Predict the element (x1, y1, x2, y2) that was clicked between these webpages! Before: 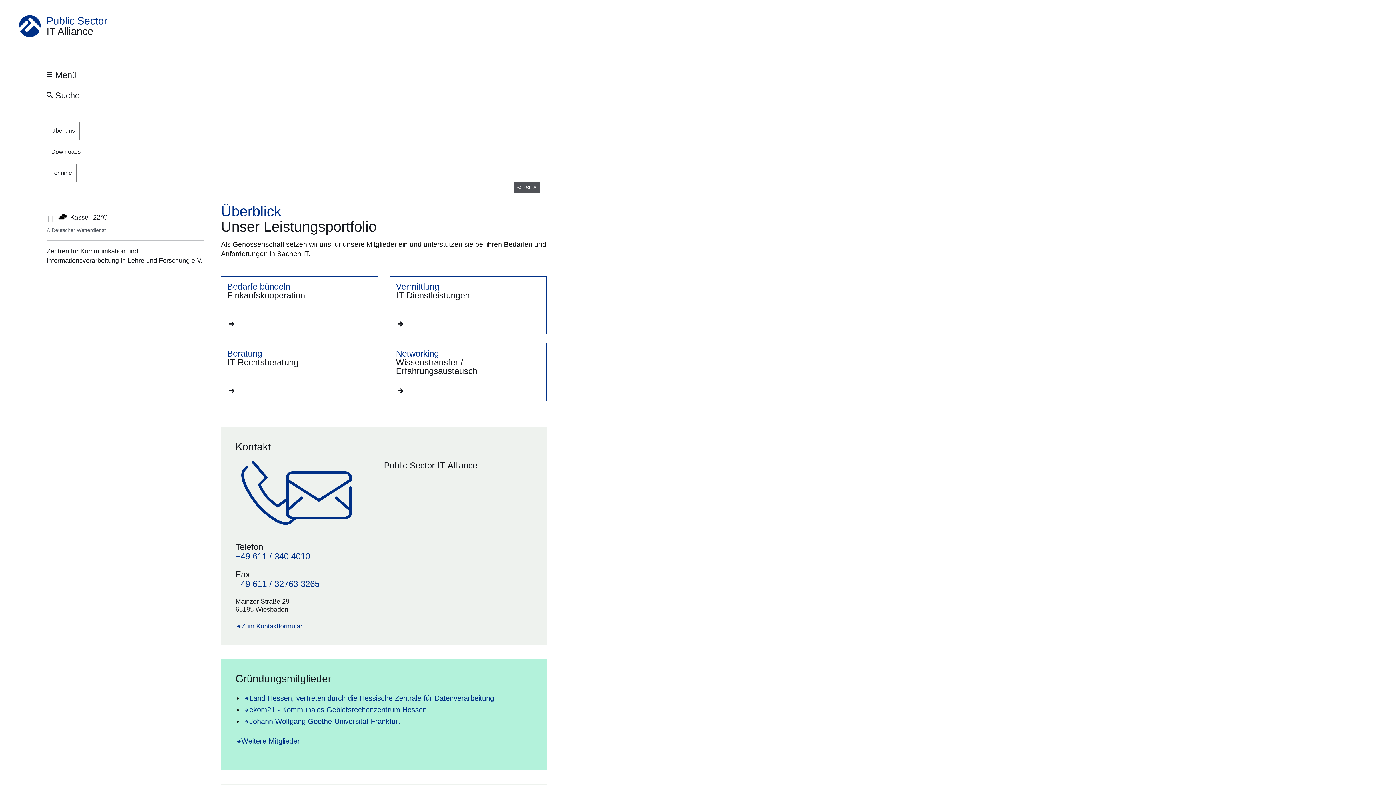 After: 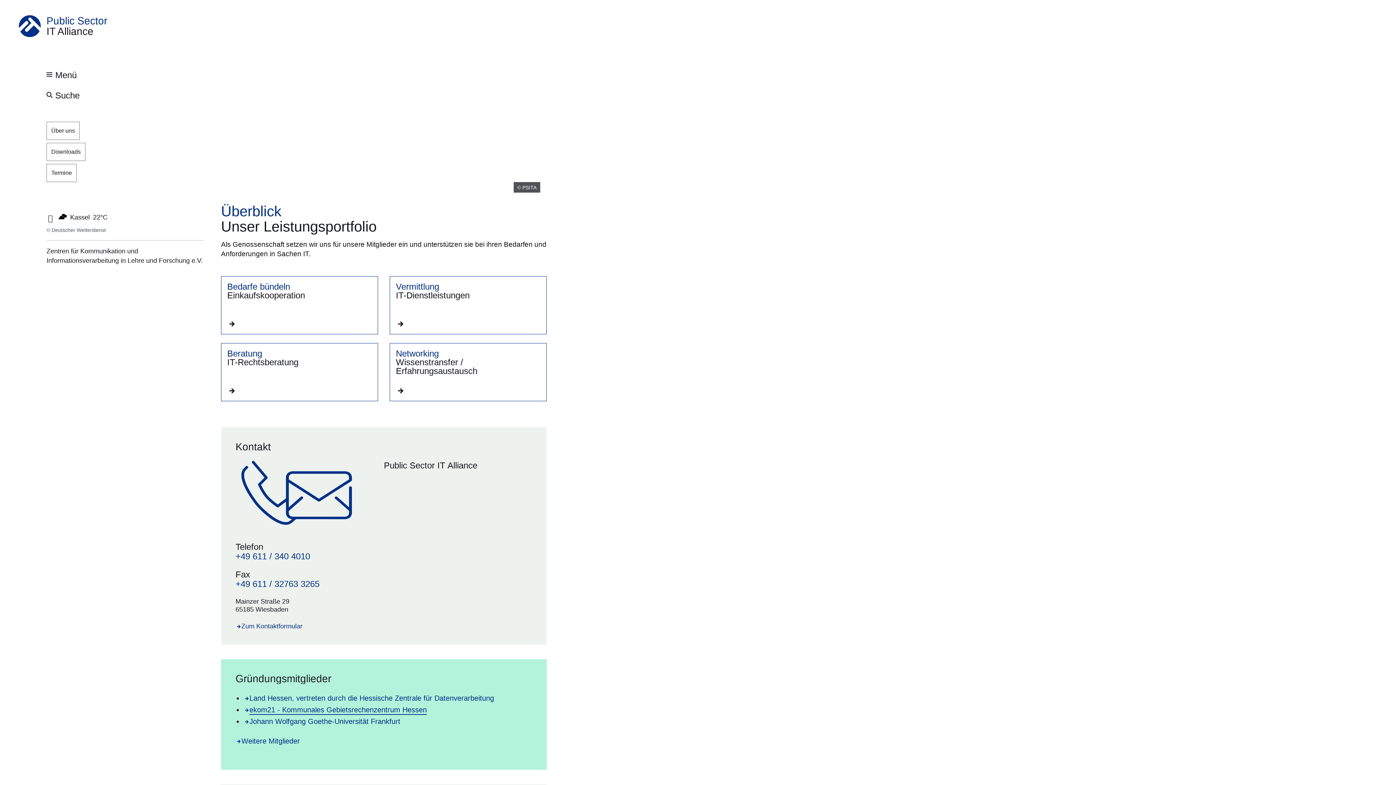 Action: bbox: (243, 704, 426, 715) label: ekom21 - Kommunales Gebietsrechenzentrum Hessen
Öffnet sich in einem neuen Fenster